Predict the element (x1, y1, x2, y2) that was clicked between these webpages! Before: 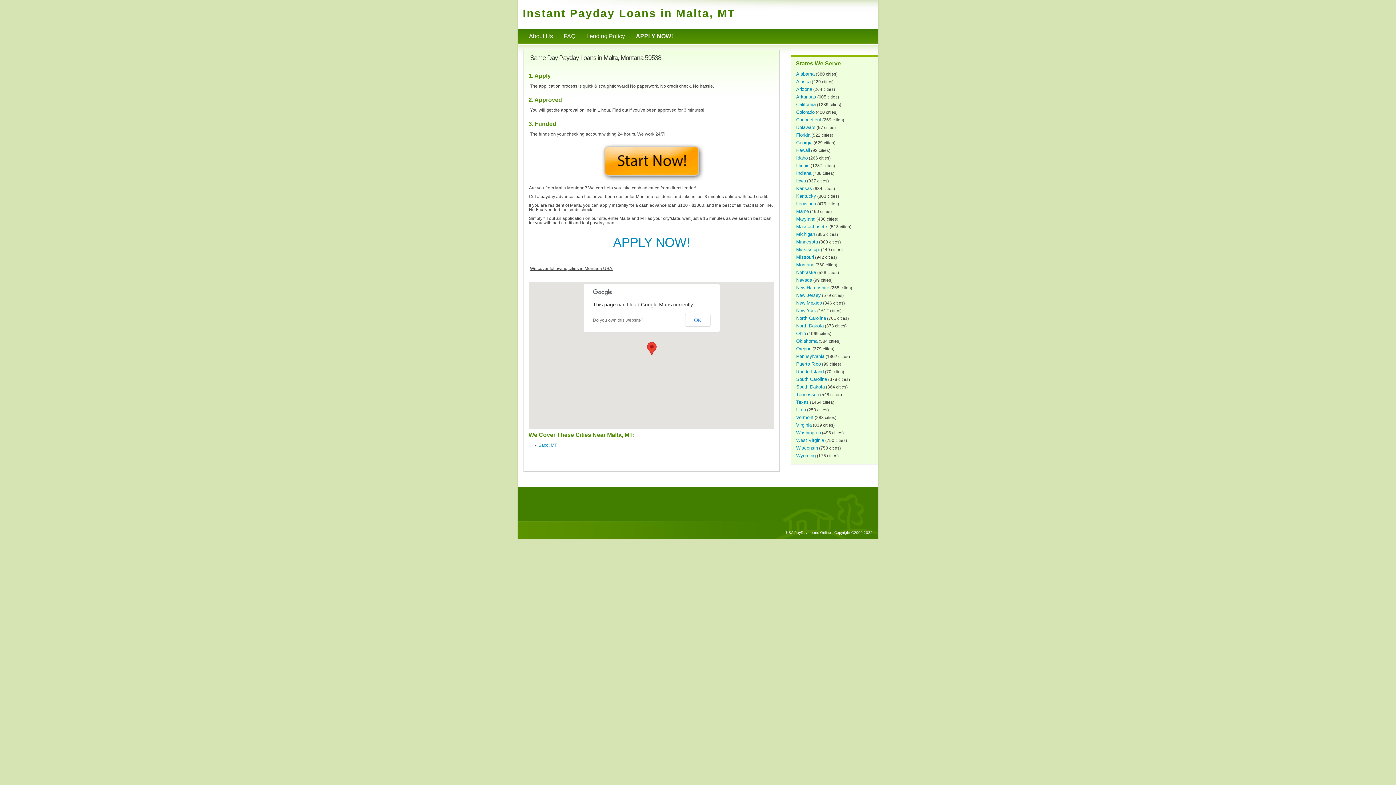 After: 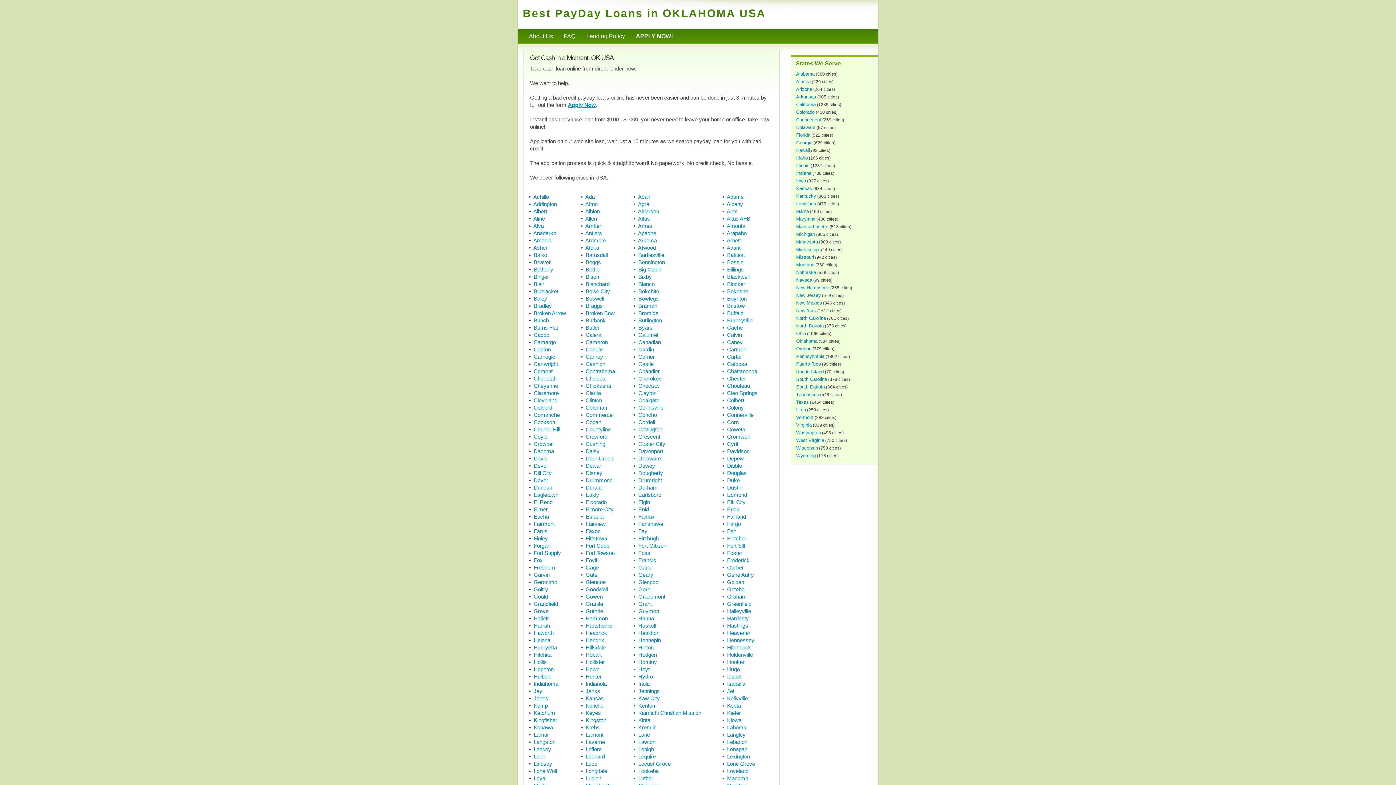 Action: bbox: (796, 338, 817, 344) label: Oklahoma